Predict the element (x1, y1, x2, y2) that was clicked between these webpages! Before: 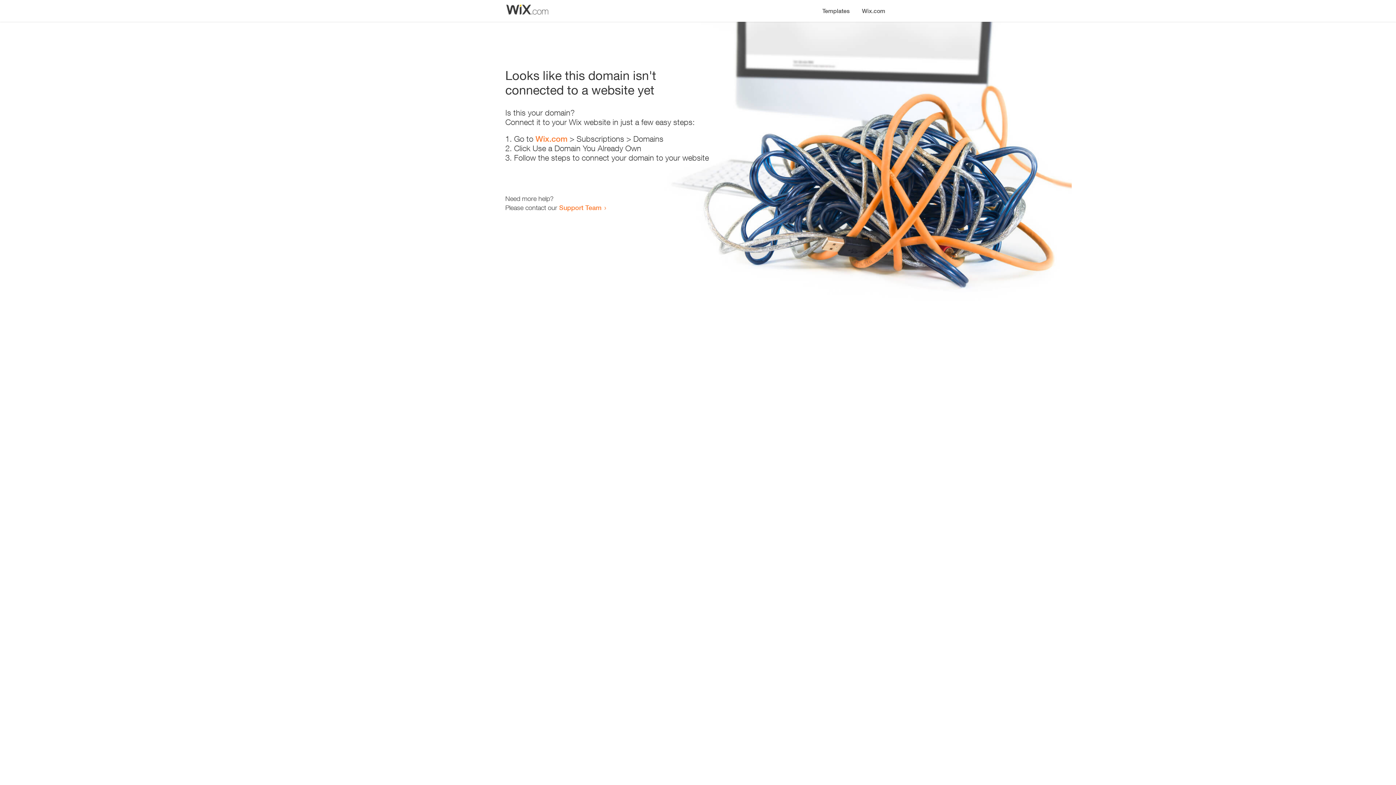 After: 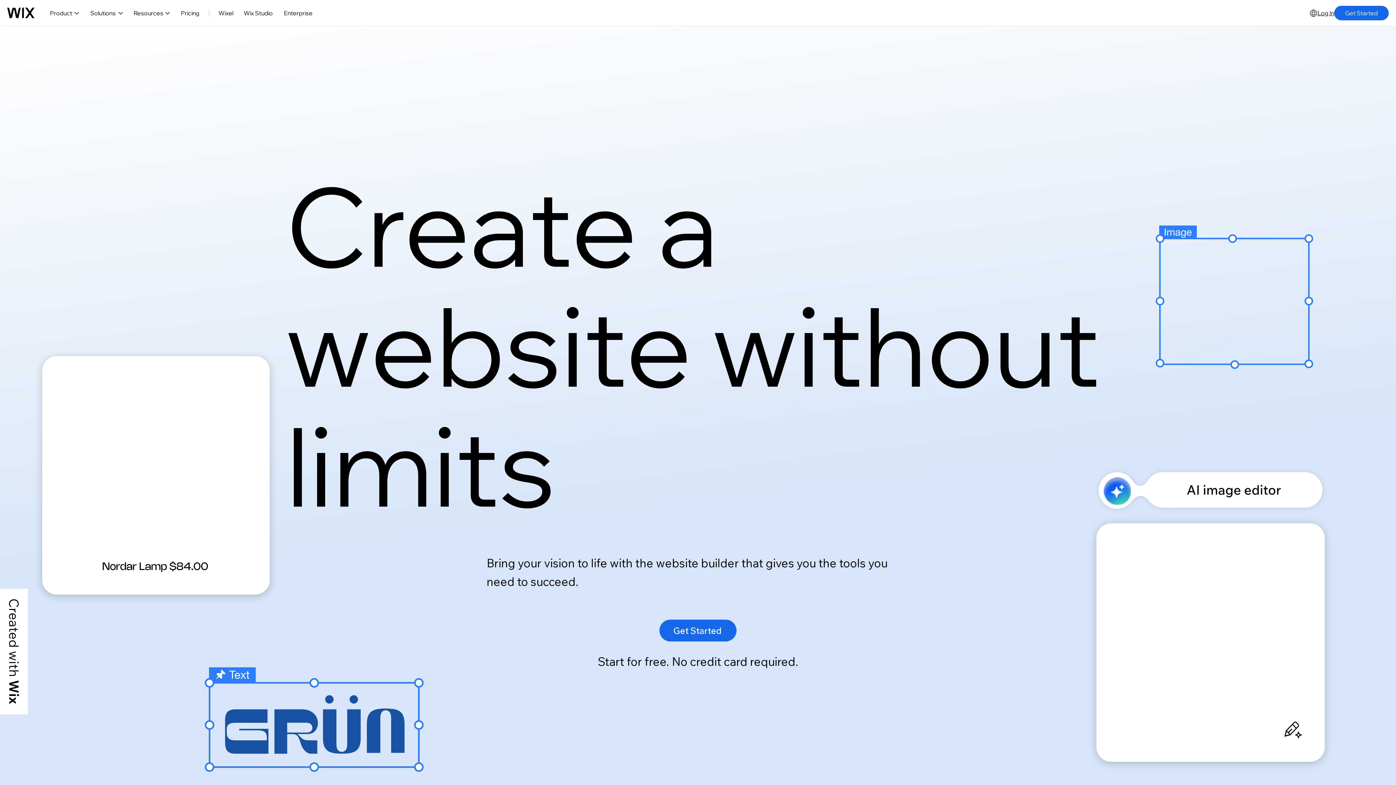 Action: bbox: (535, 134, 567, 143) label: Wix.com